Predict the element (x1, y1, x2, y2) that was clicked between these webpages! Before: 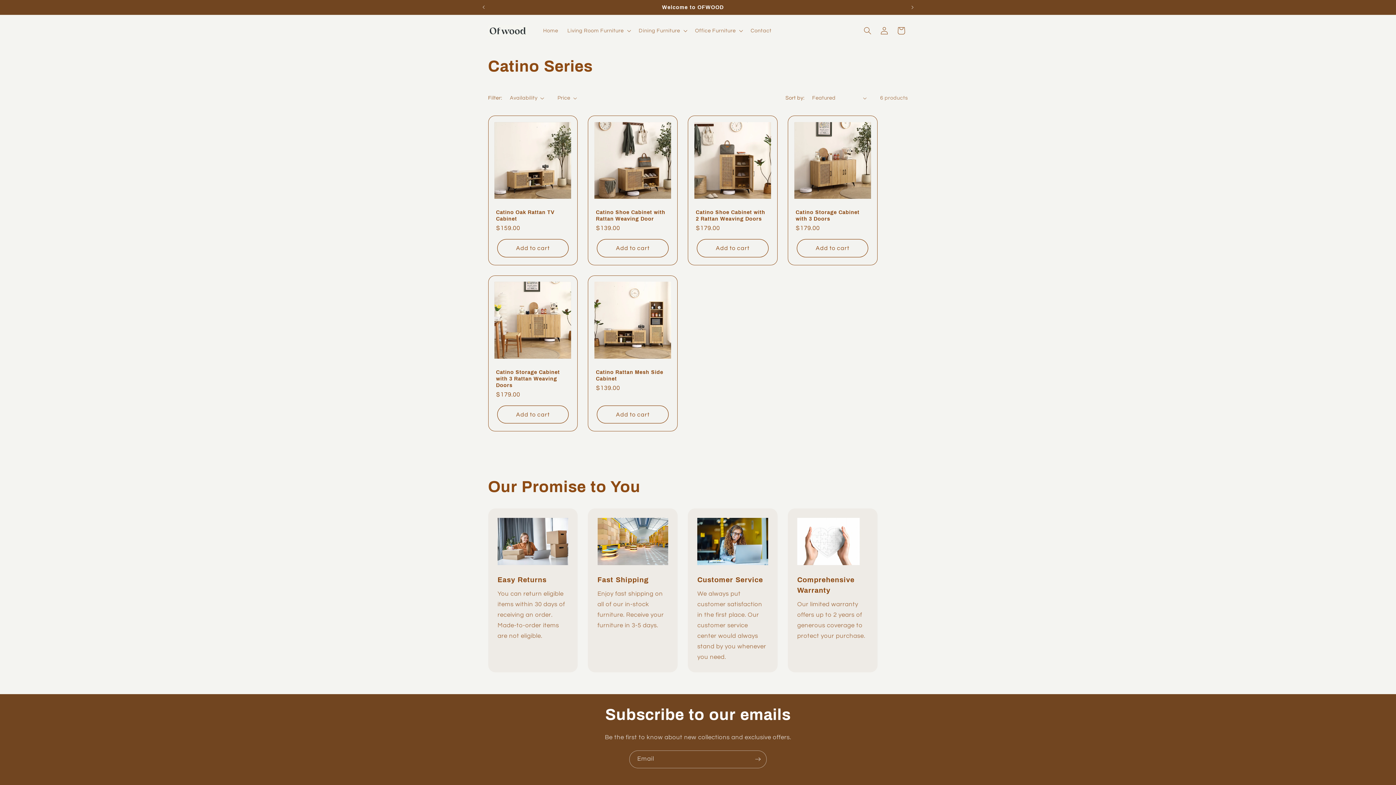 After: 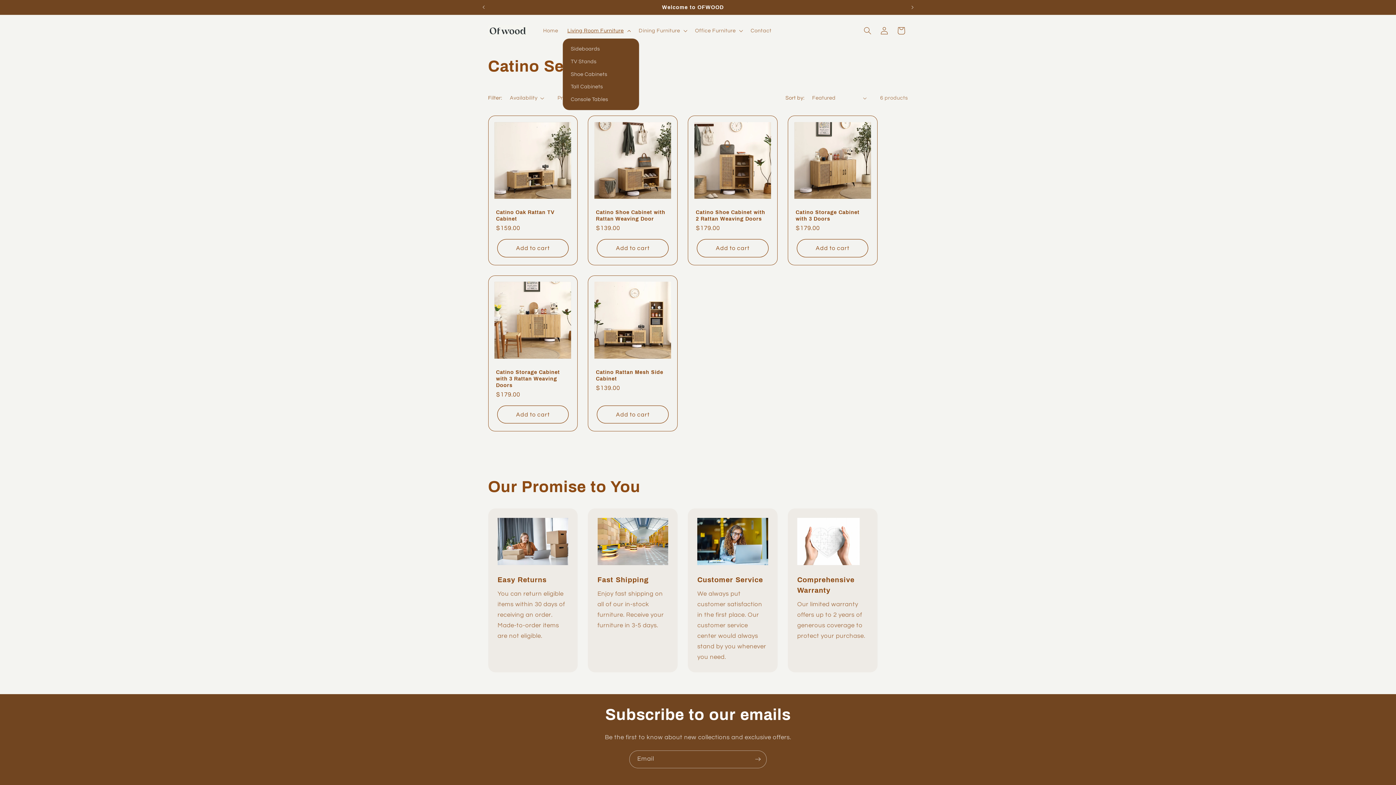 Action: bbox: (562, 22, 634, 38) label: Living Room Furniture